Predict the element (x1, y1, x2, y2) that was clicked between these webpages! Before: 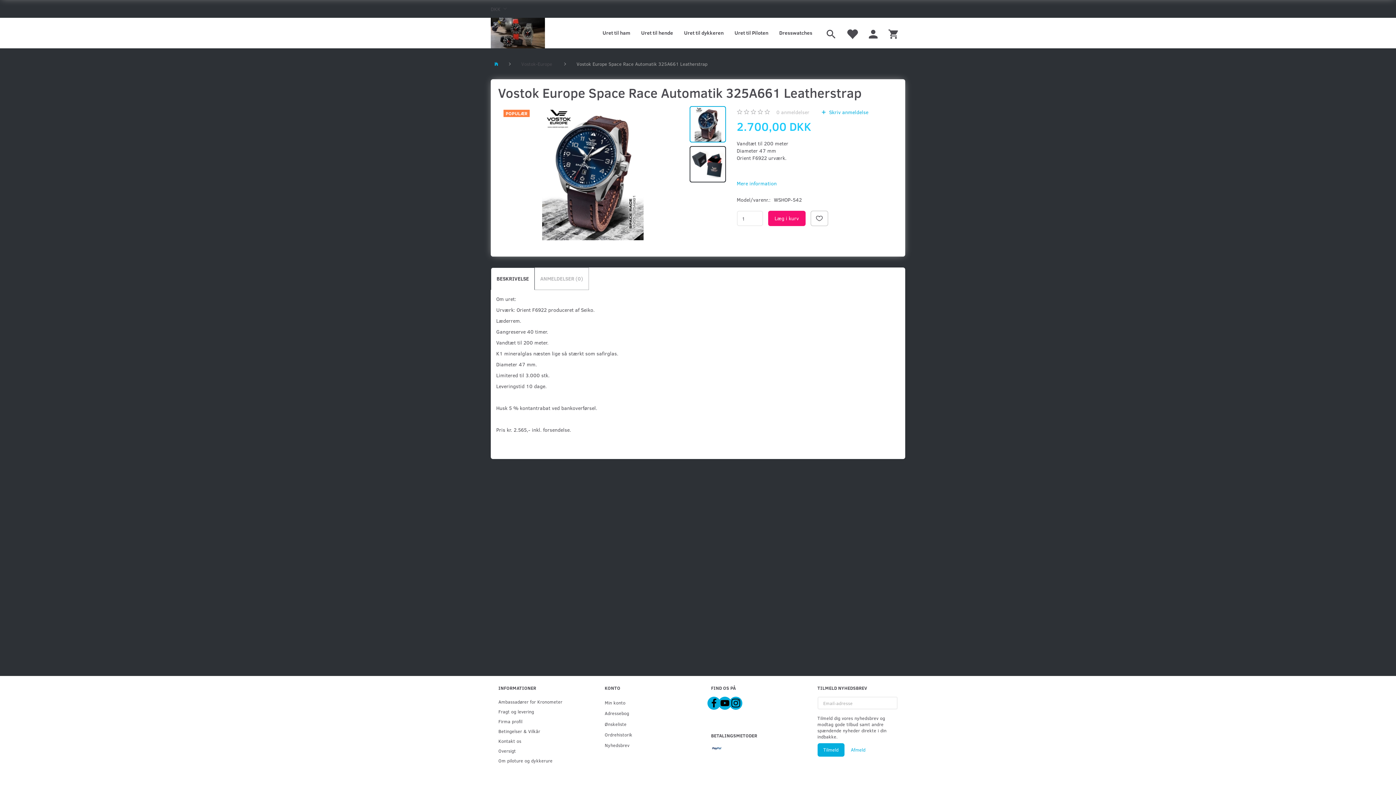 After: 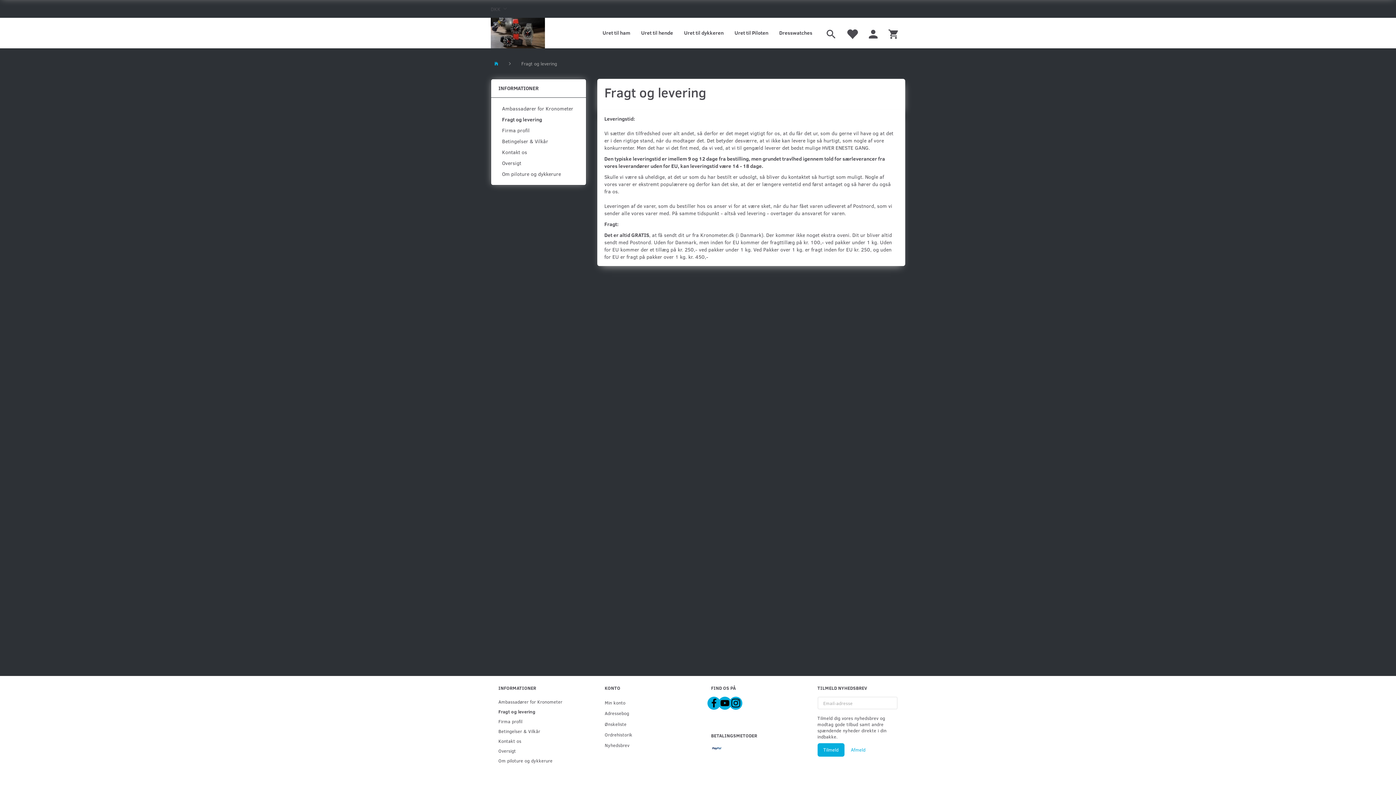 Action: label: Fragt og levering bbox: (494, 706, 575, 716)